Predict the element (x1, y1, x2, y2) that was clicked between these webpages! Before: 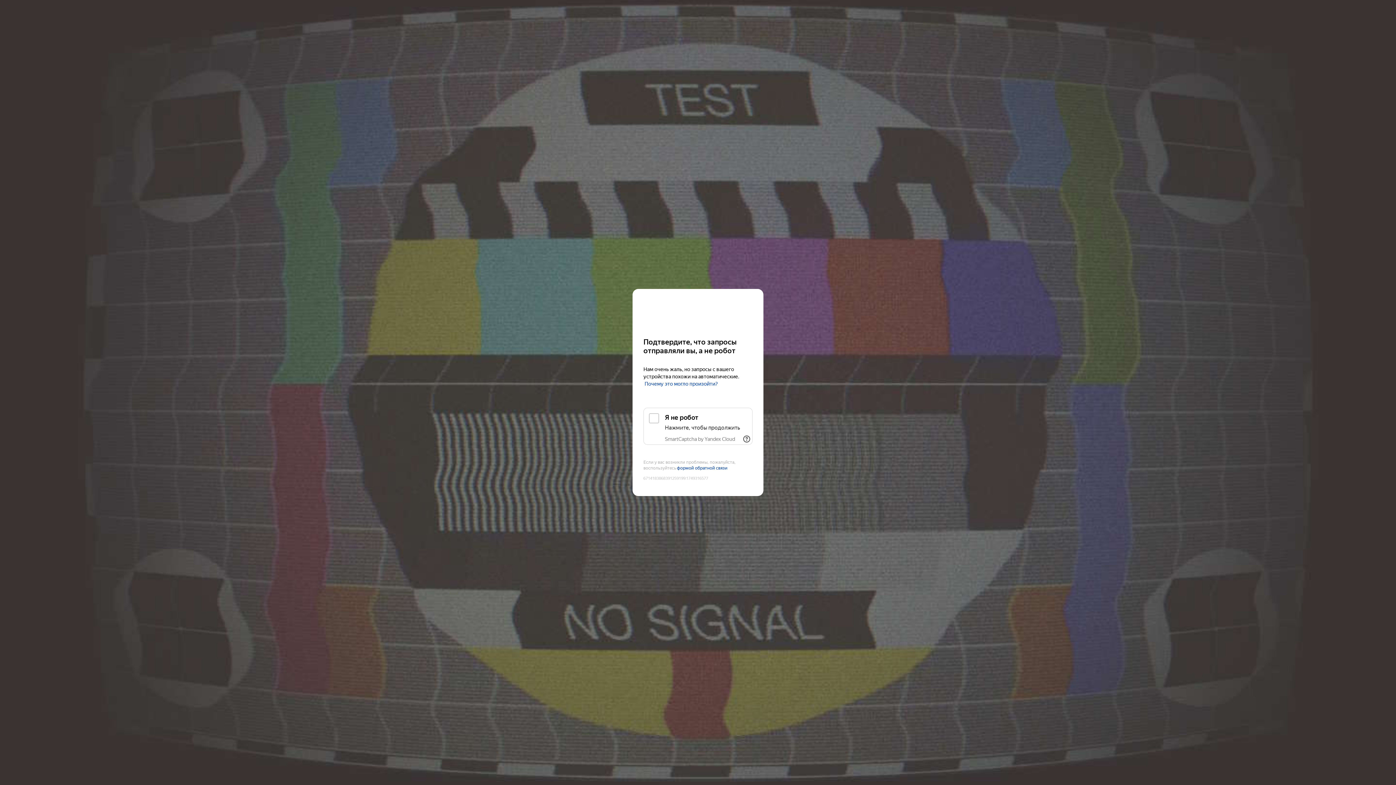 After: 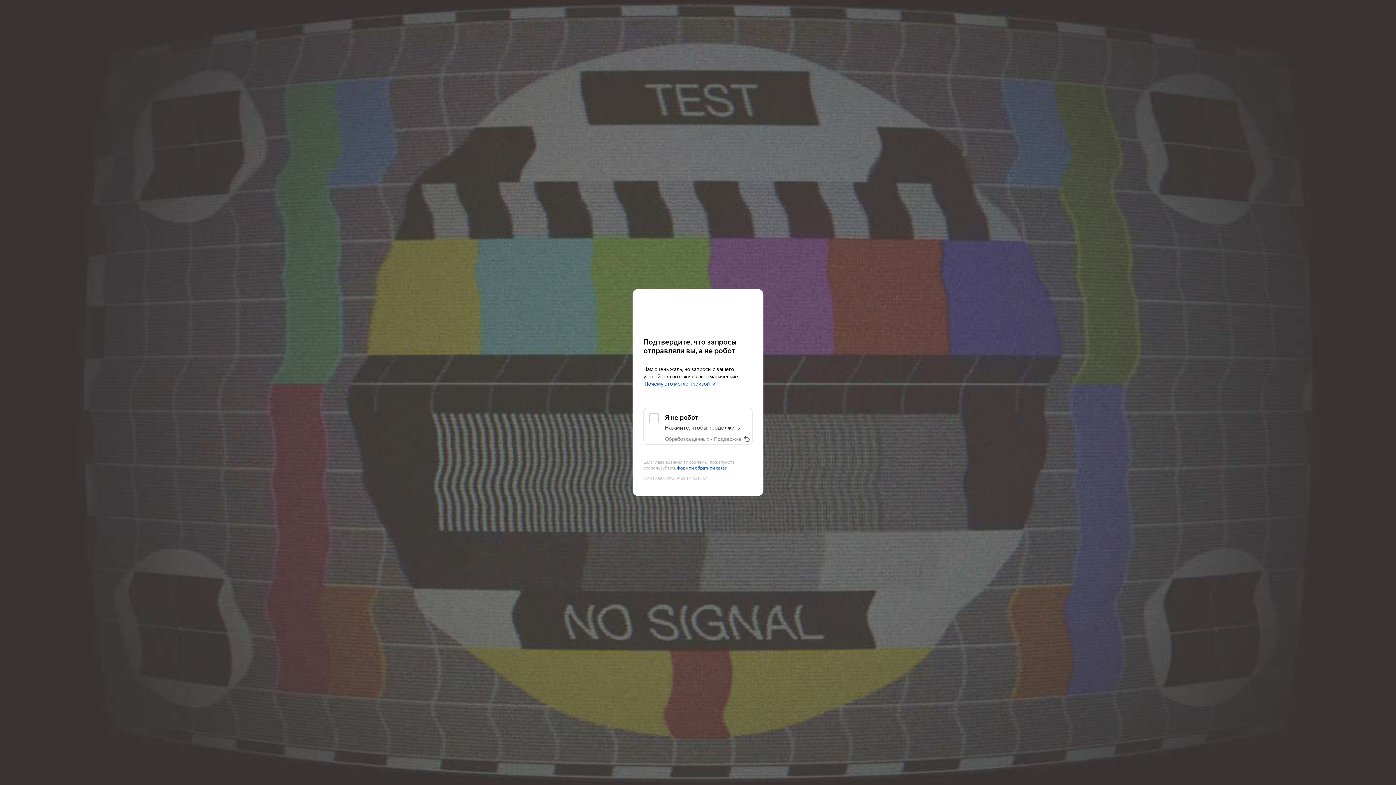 Action: bbox: (741, 433, 752, 445) label: Показать ссылки